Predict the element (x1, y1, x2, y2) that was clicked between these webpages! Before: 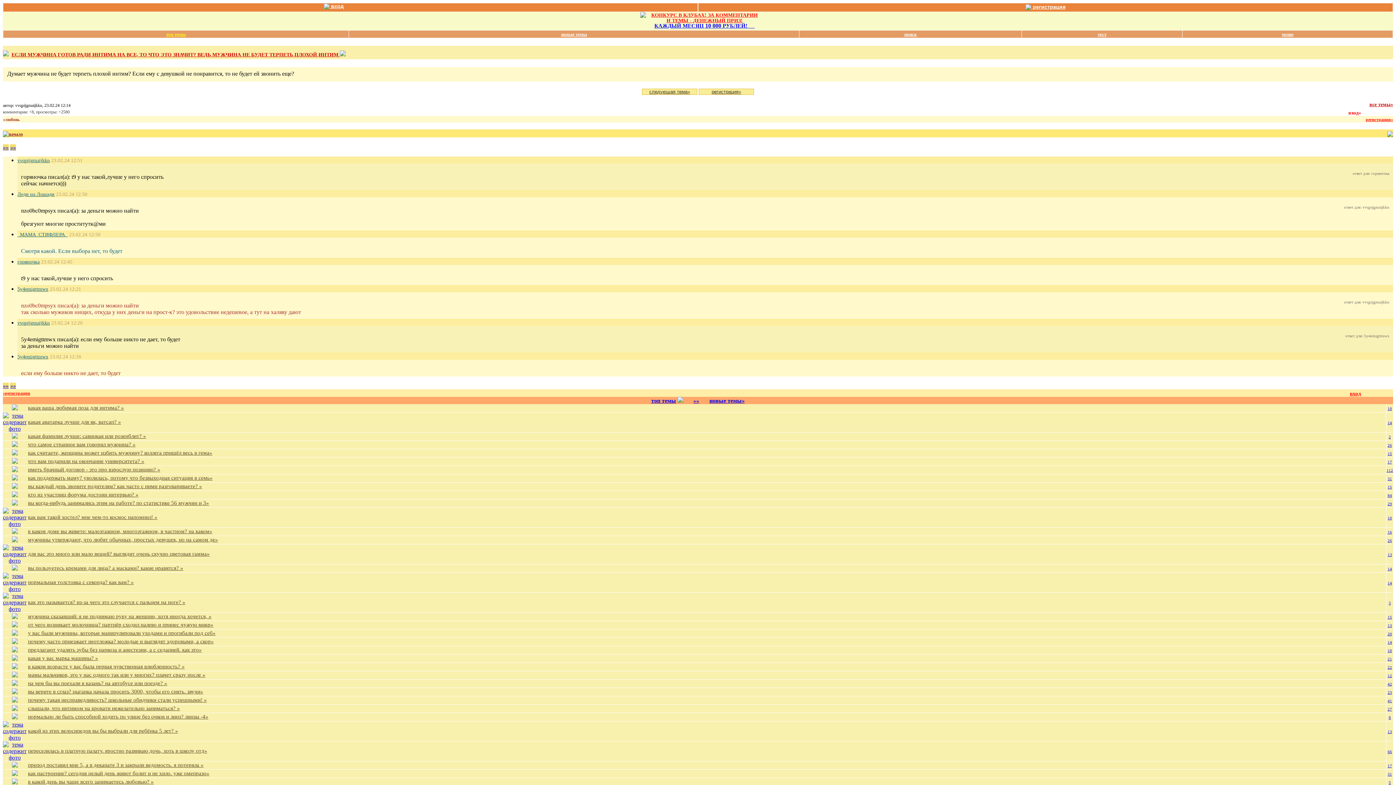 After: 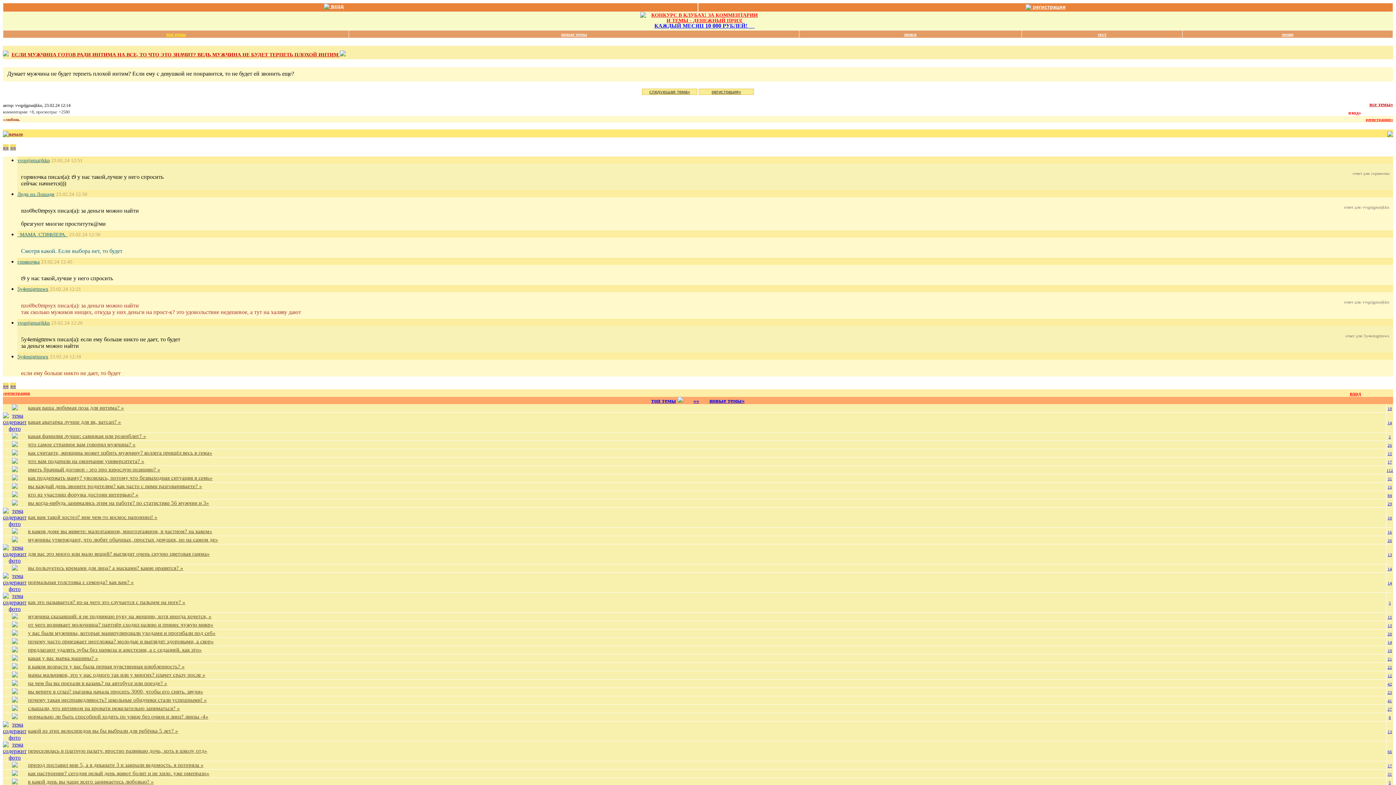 Action: label: 15 bbox: (1388, 451, 1392, 456)